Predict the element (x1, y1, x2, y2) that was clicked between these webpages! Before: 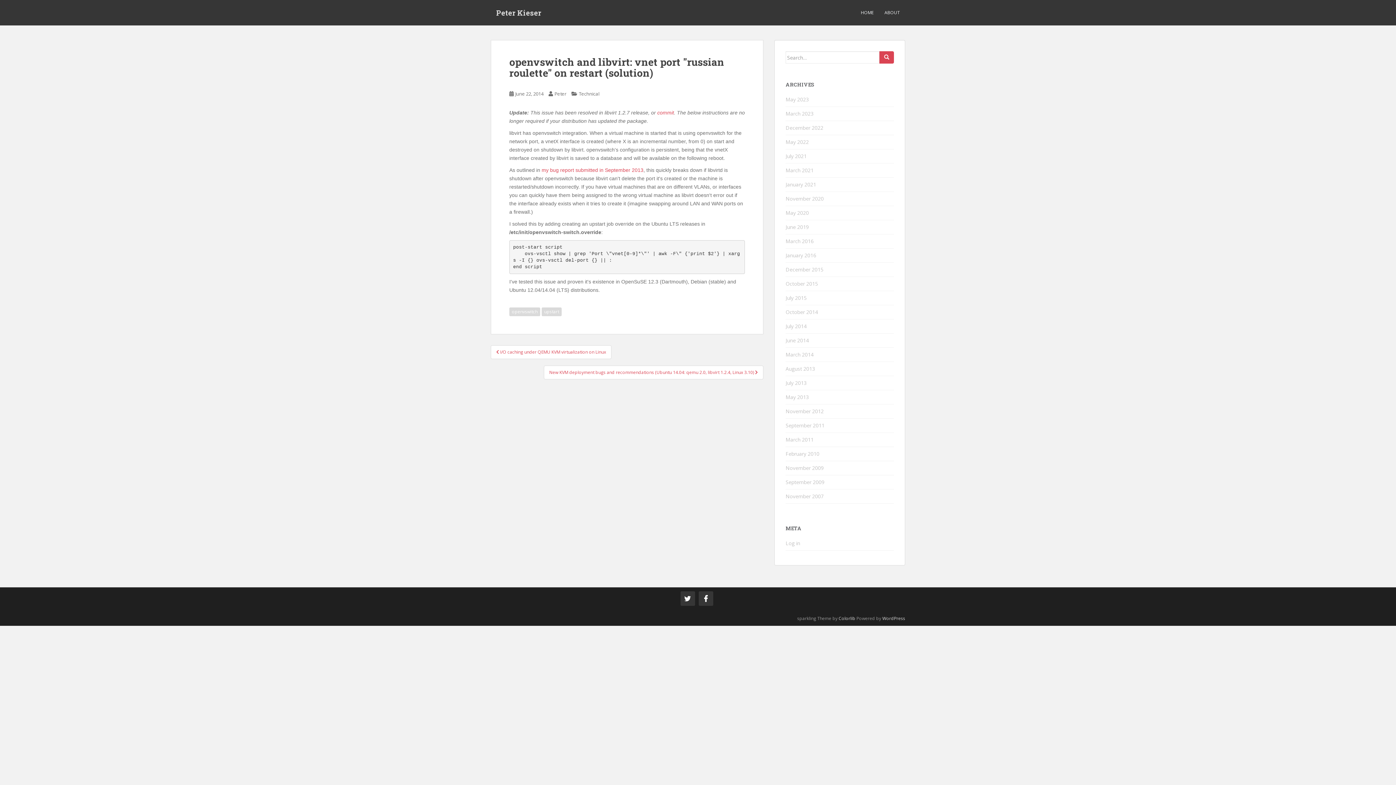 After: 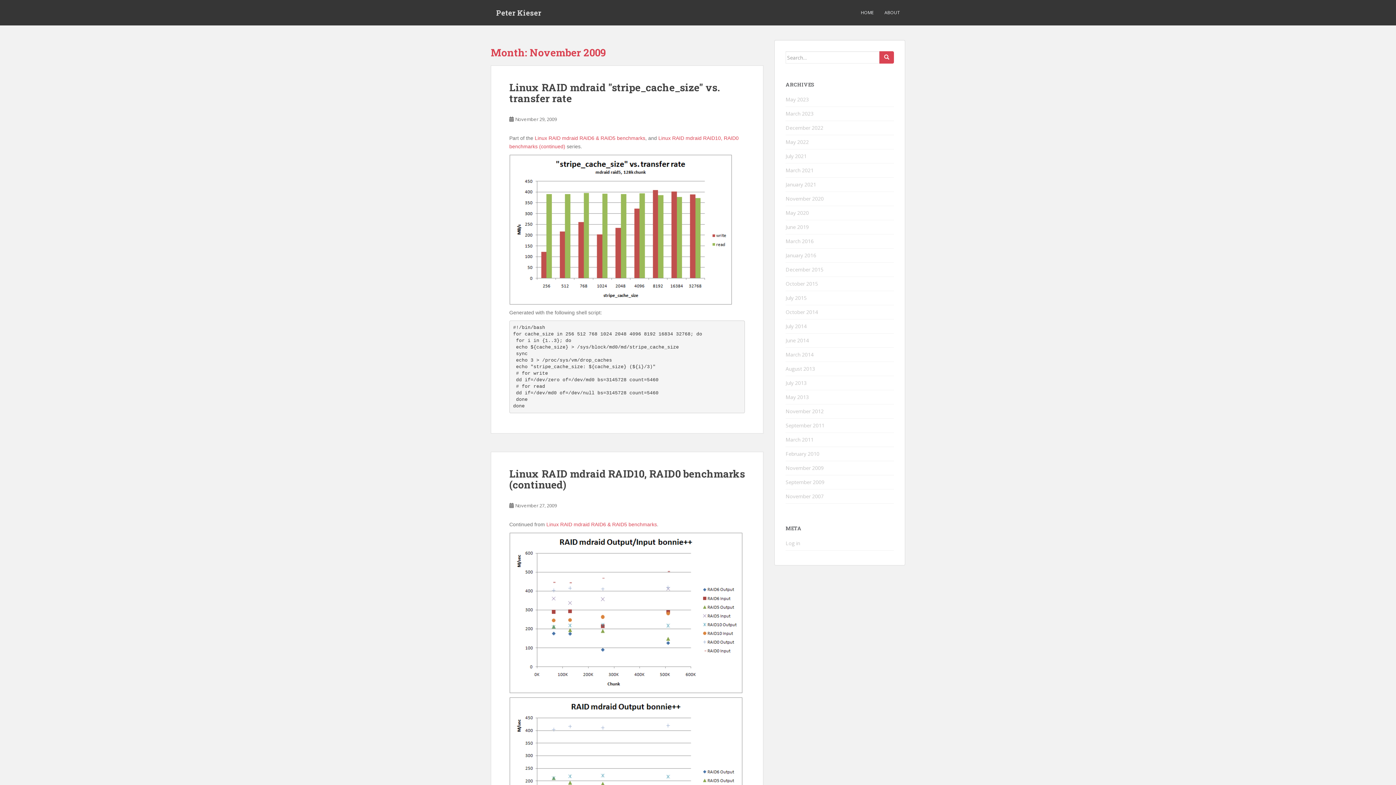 Action: label: November 2009 bbox: (785, 464, 824, 471)